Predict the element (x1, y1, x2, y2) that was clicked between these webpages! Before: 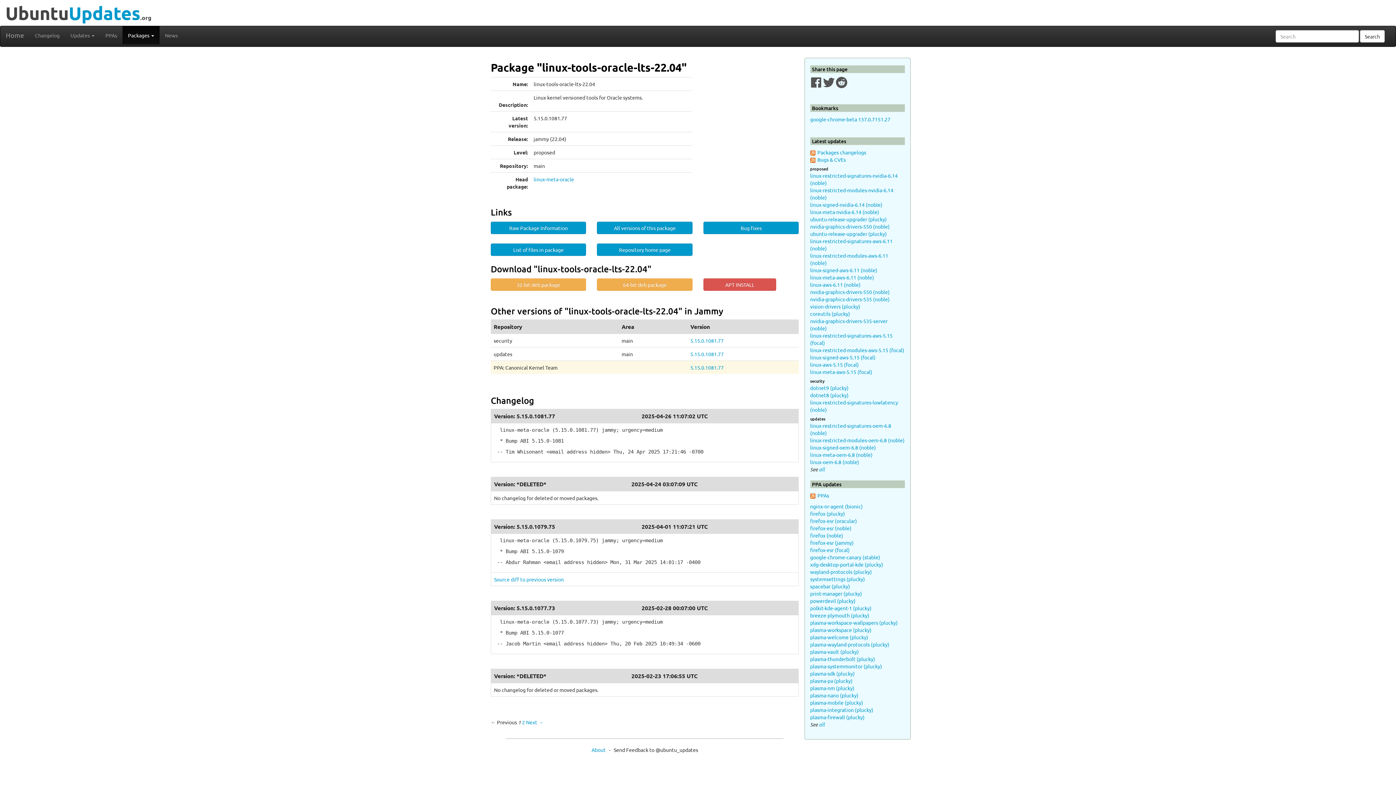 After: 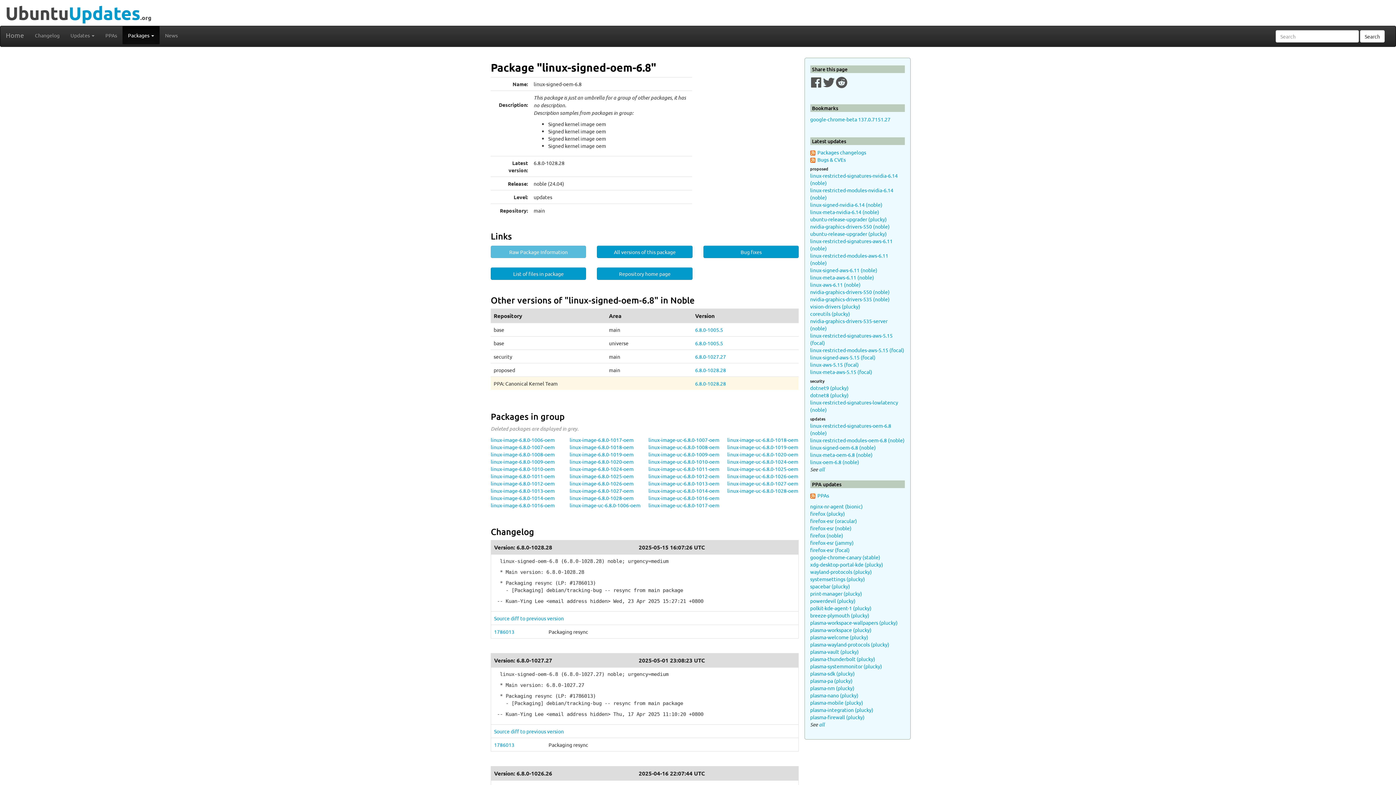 Action: label: linux-signed-oem-6.8 (noble) bbox: (810, 444, 876, 450)